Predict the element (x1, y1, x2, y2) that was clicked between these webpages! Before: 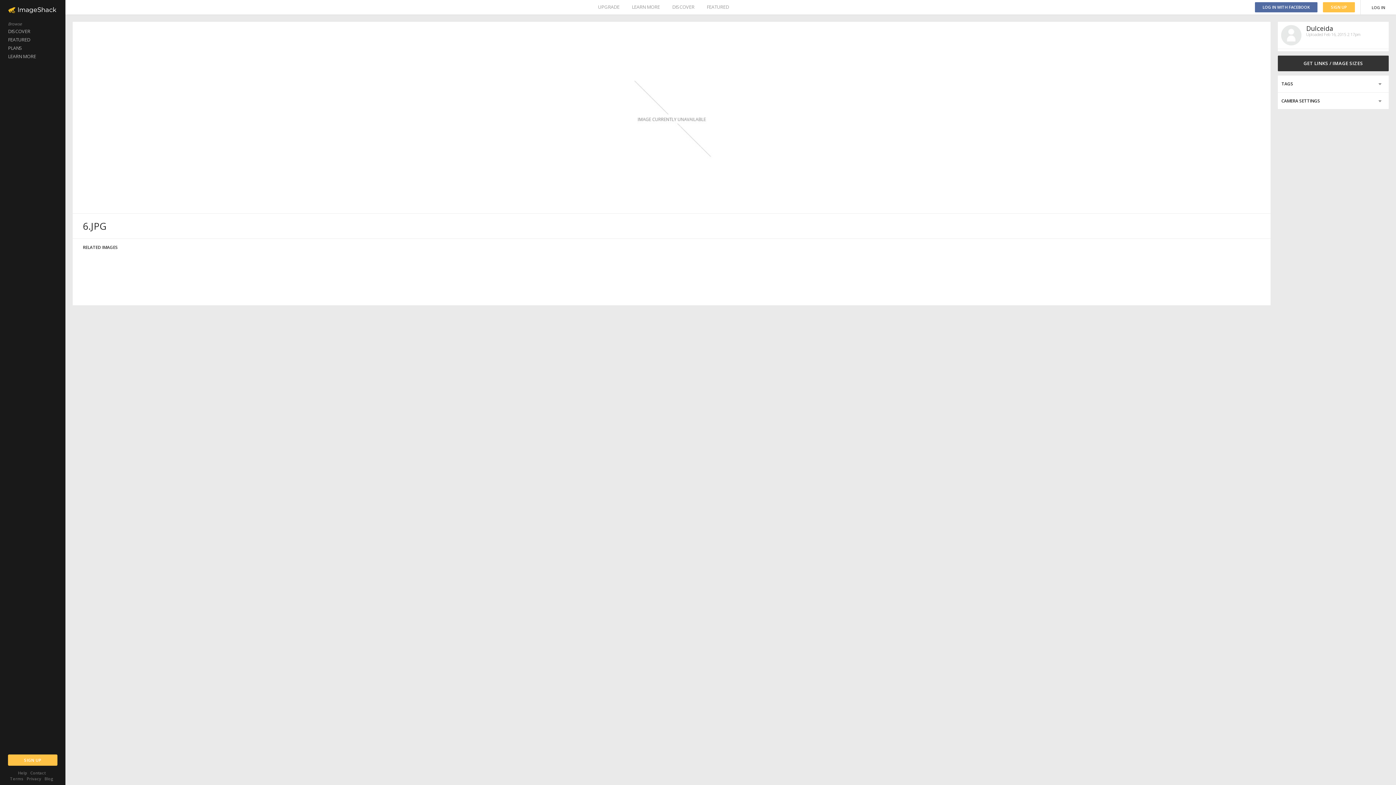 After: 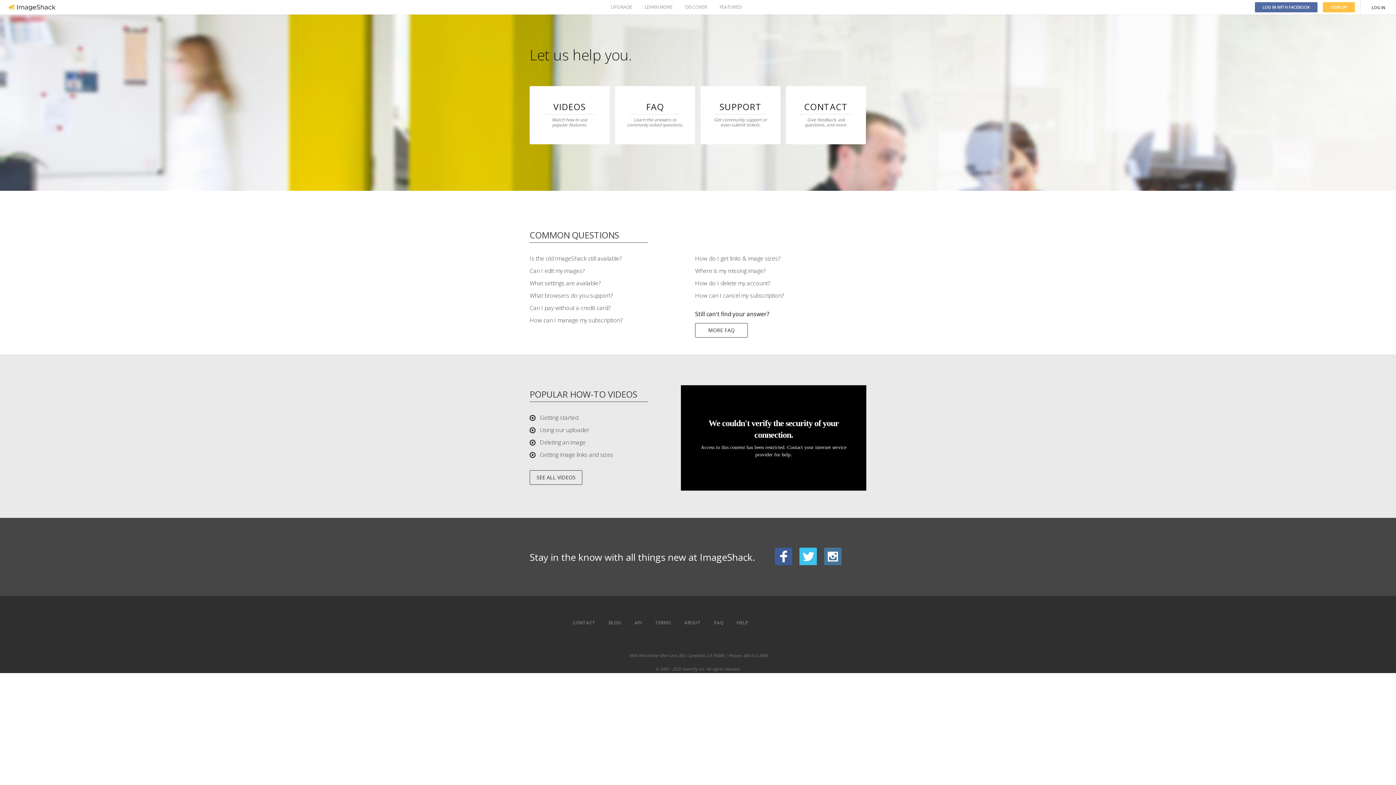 Action: bbox: (18, 770, 27, 776) label: Help